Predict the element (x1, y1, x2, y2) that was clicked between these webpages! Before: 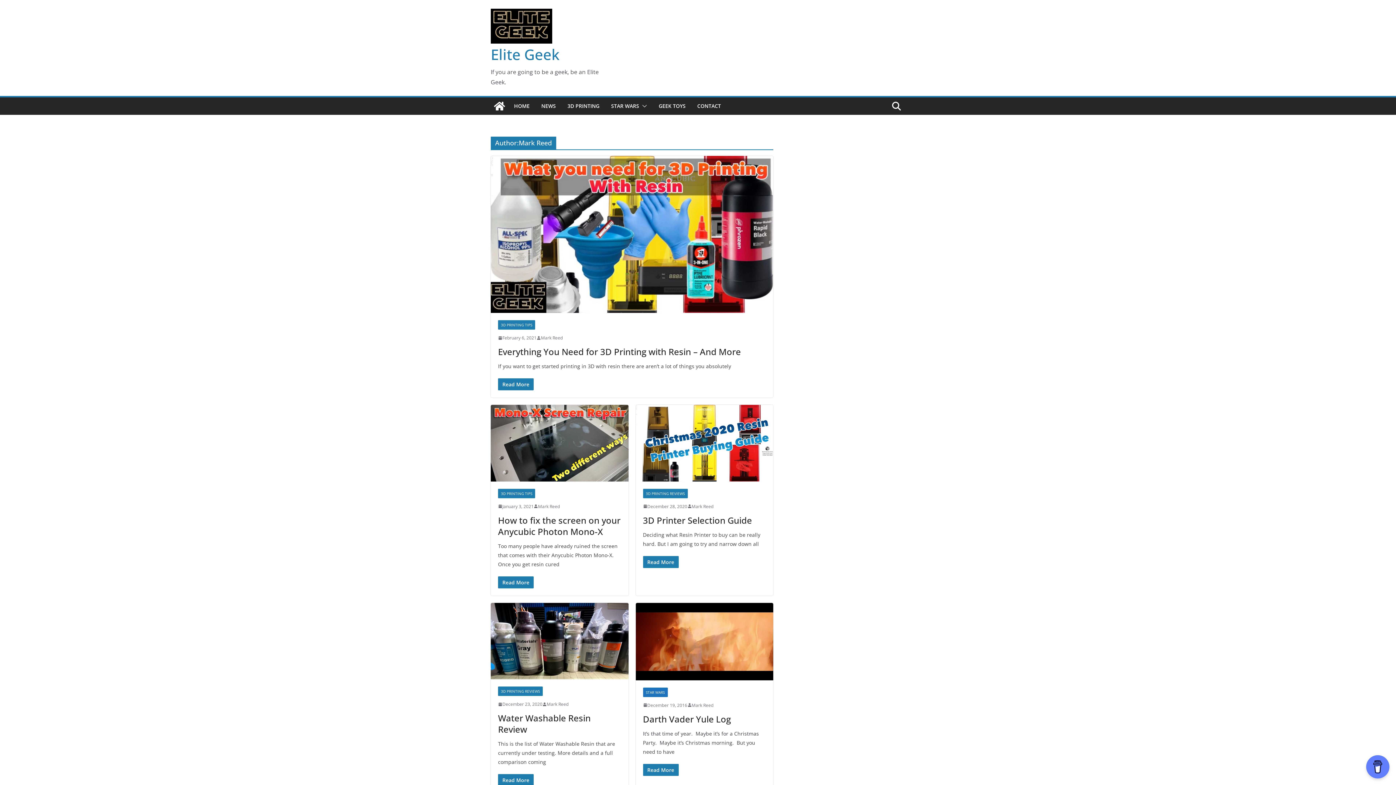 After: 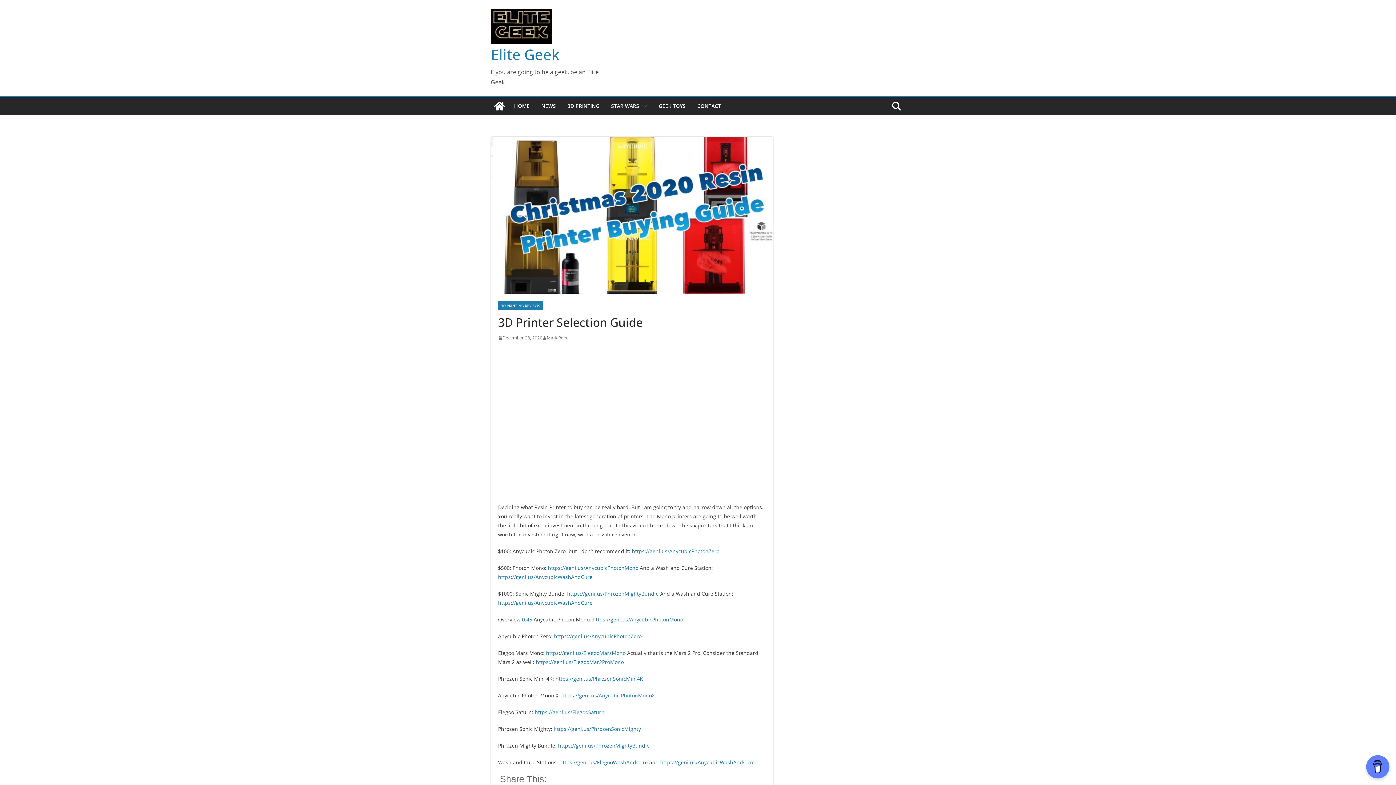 Action: bbox: (635, 405, 773, 481)